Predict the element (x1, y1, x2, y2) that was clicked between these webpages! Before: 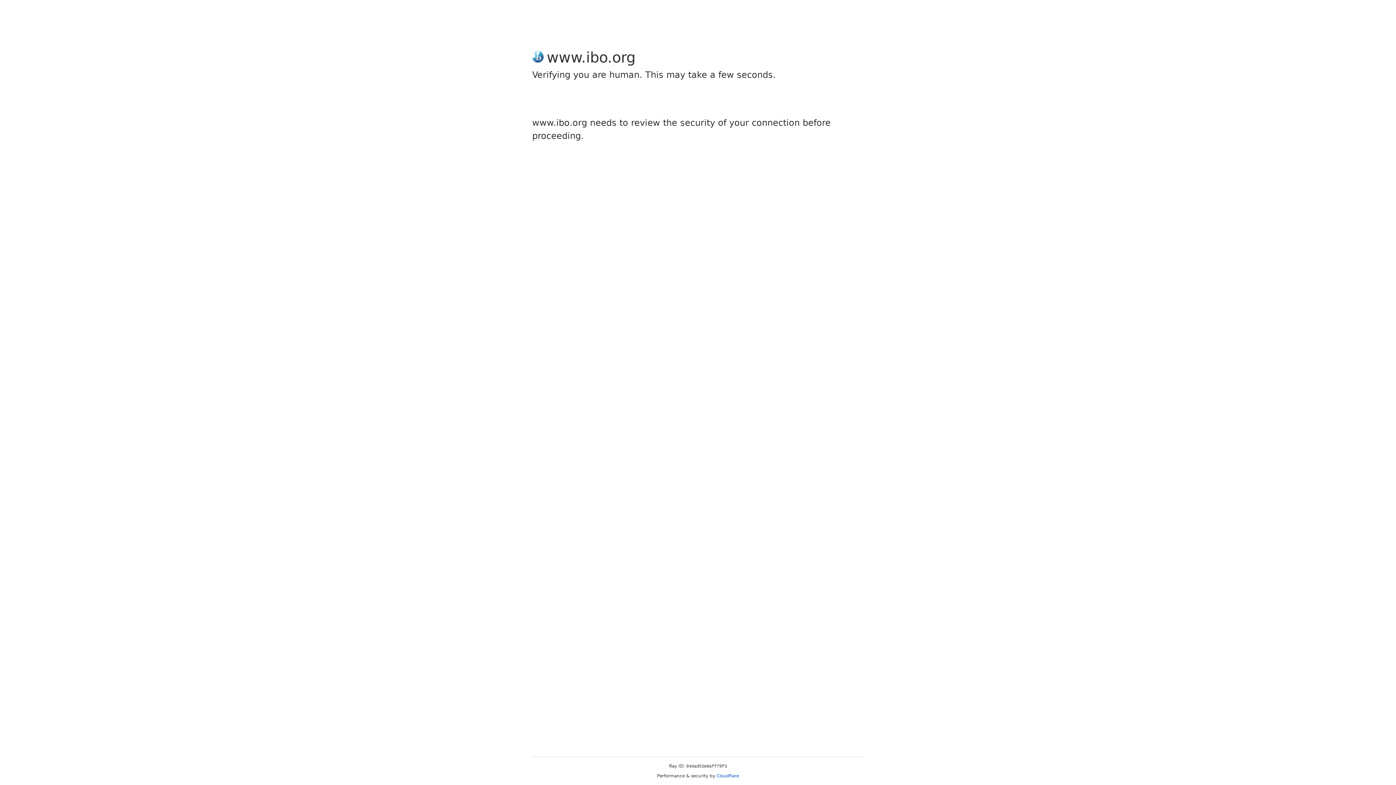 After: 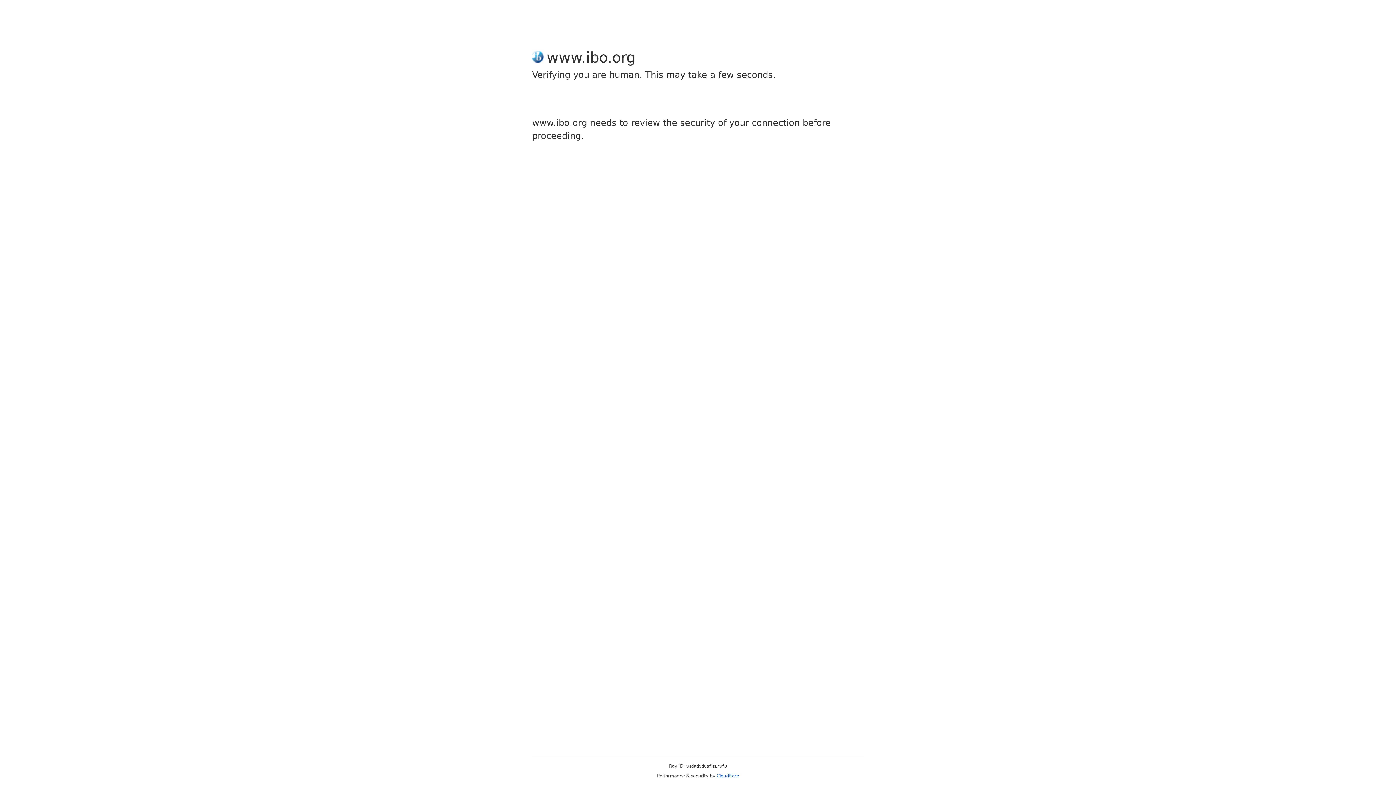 Action: bbox: (716, 773, 739, 778) label: Cloudflare